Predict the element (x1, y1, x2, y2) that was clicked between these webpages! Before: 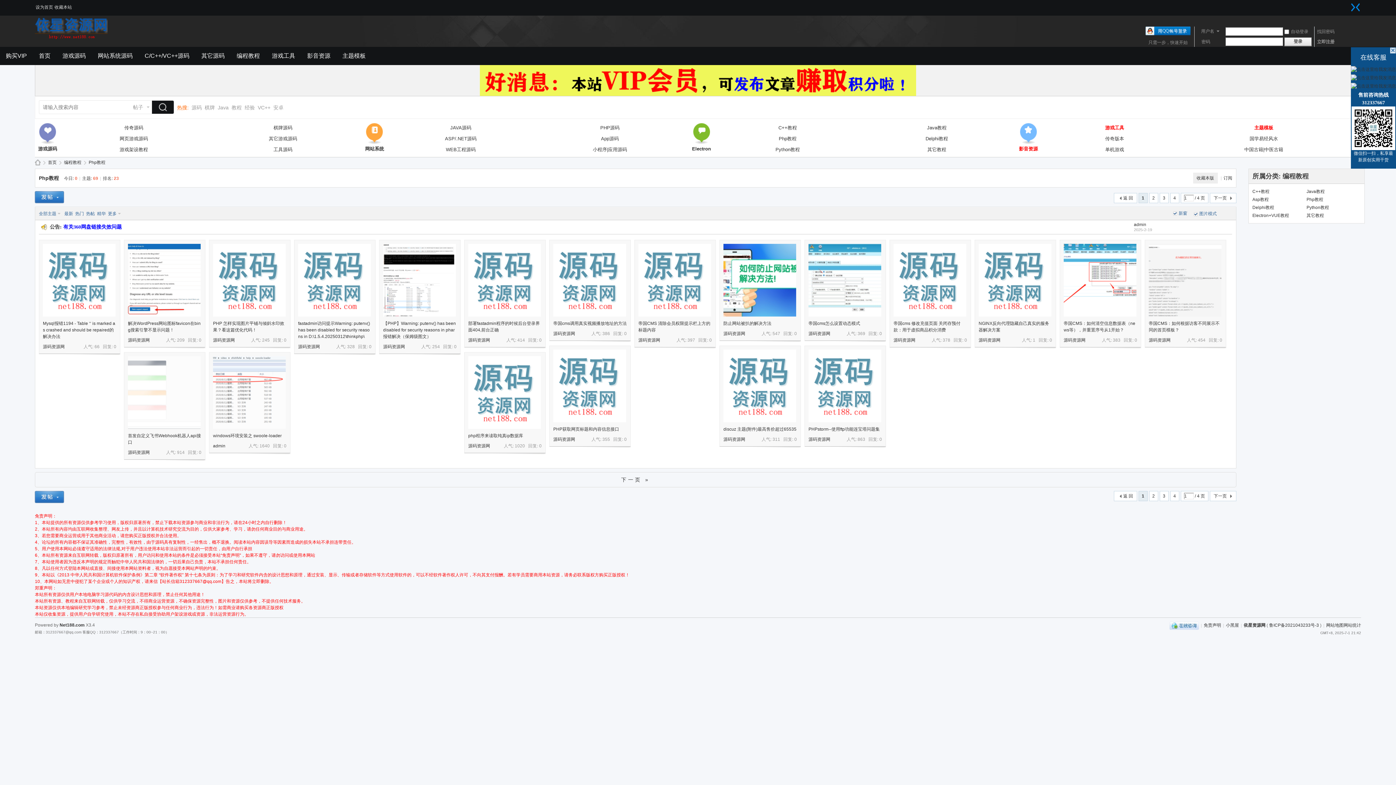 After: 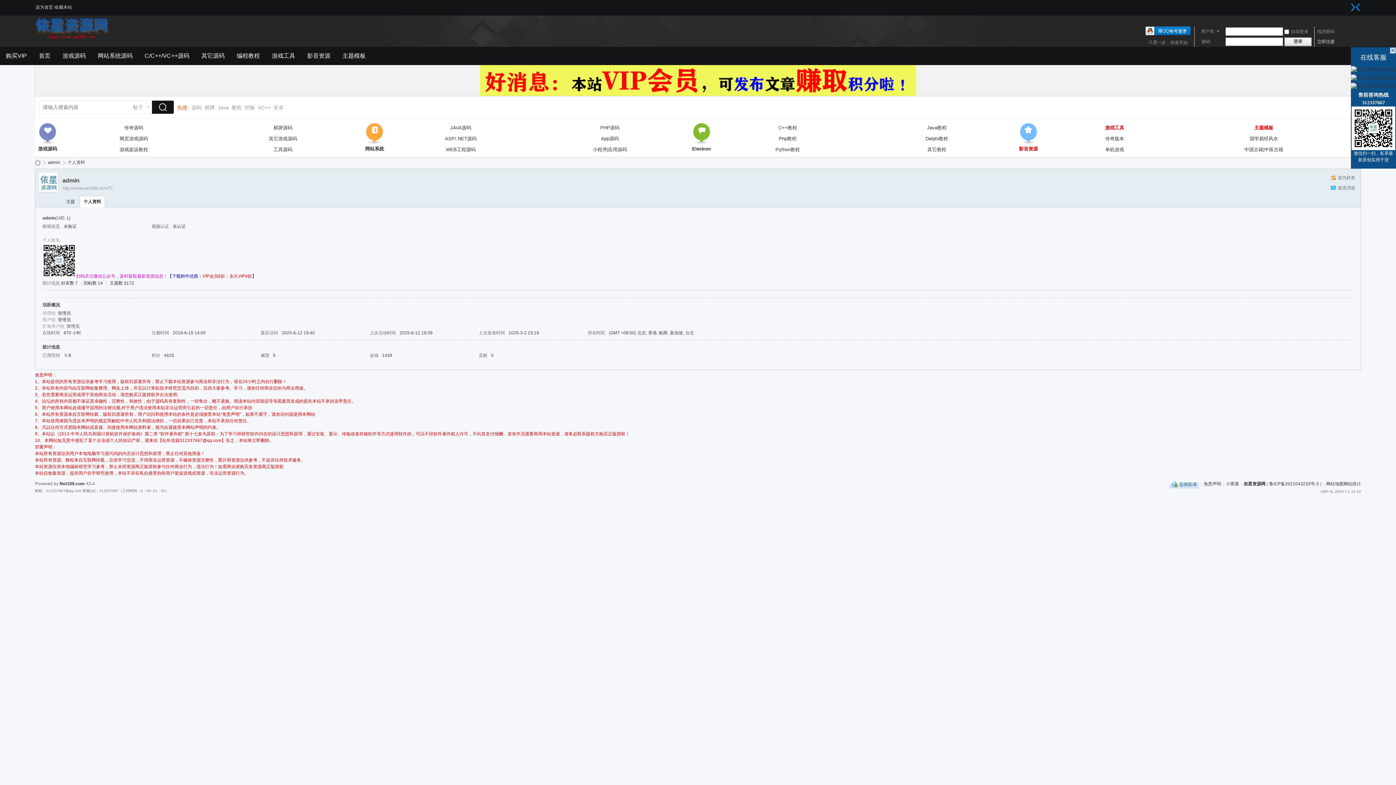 Action: bbox: (1134, 222, 1146, 227) label: admin